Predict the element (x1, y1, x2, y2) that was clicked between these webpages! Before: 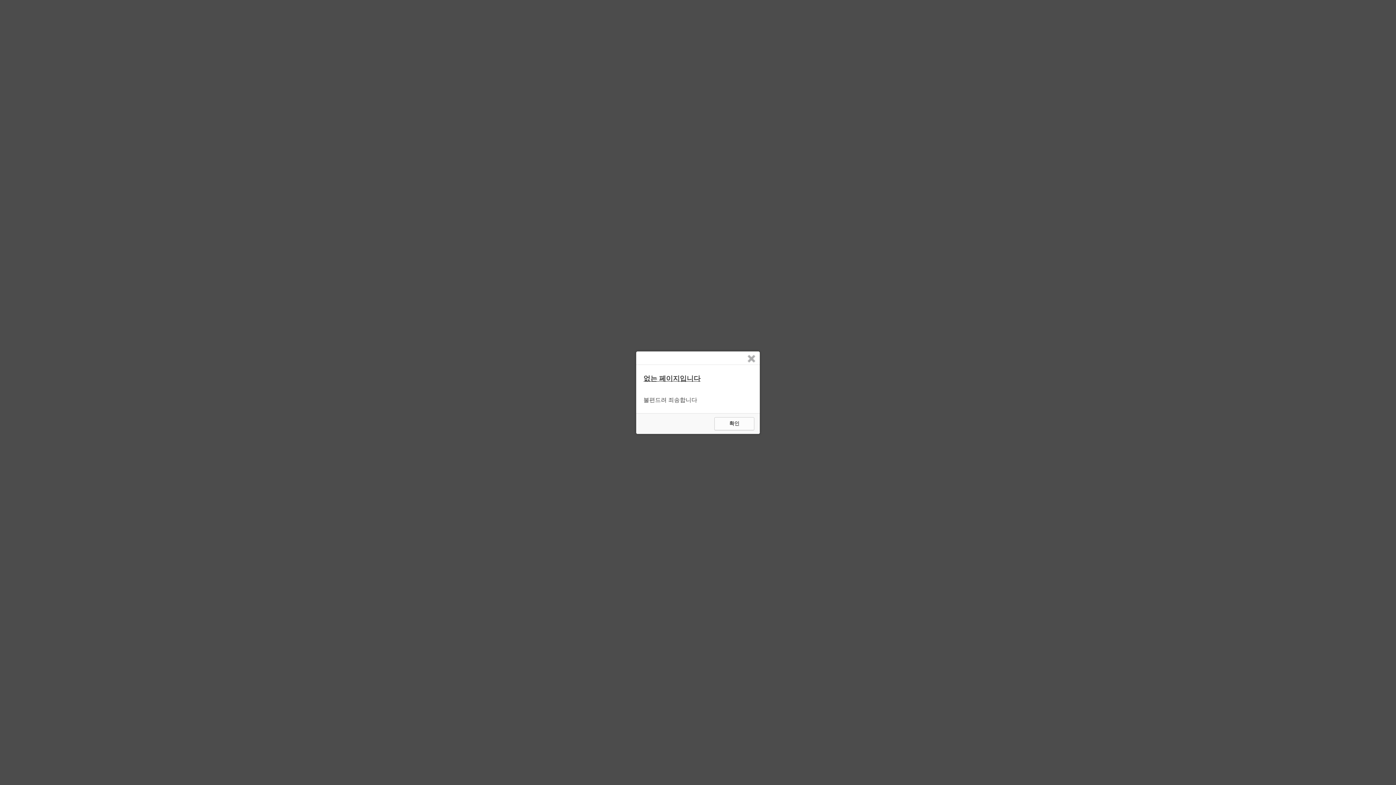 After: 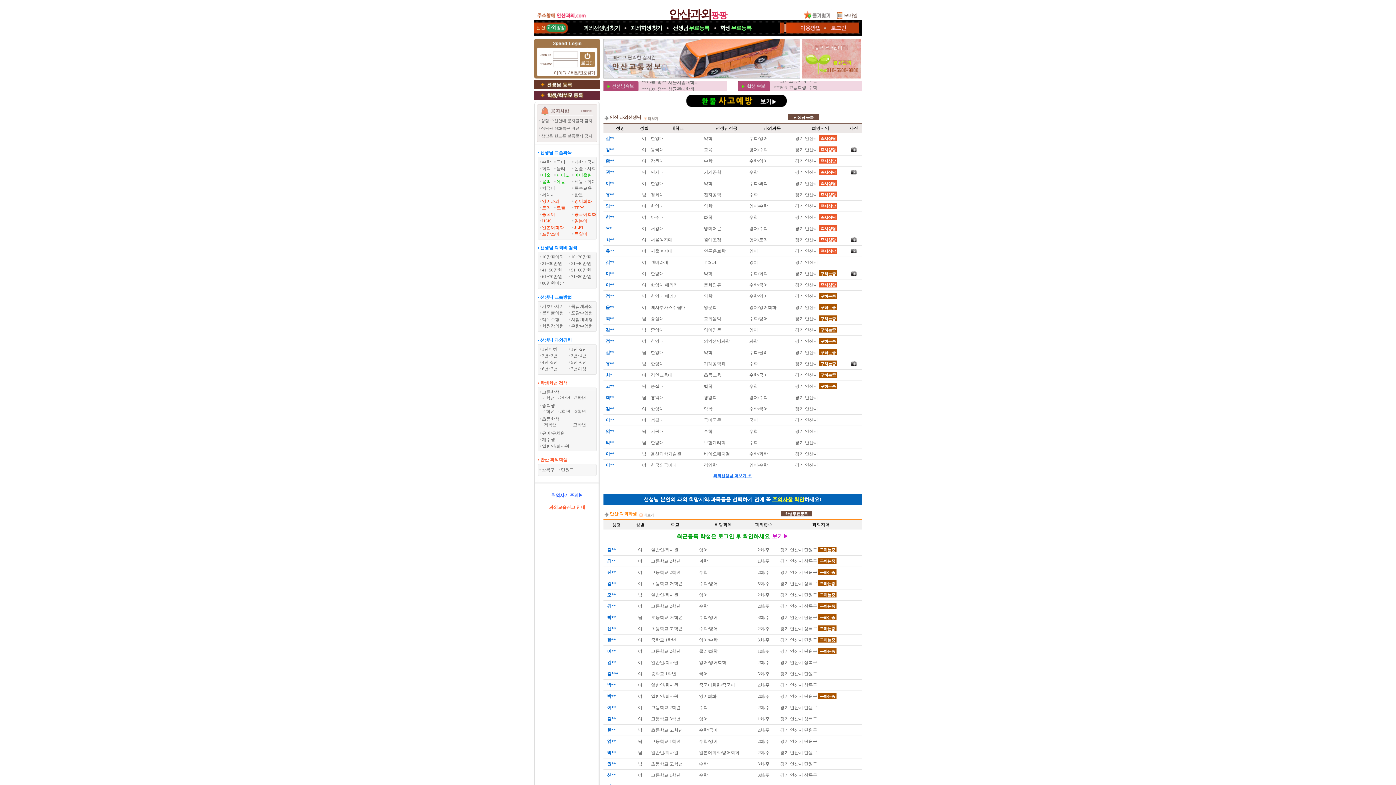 Action: label: 확인 bbox: (714, 417, 754, 430)